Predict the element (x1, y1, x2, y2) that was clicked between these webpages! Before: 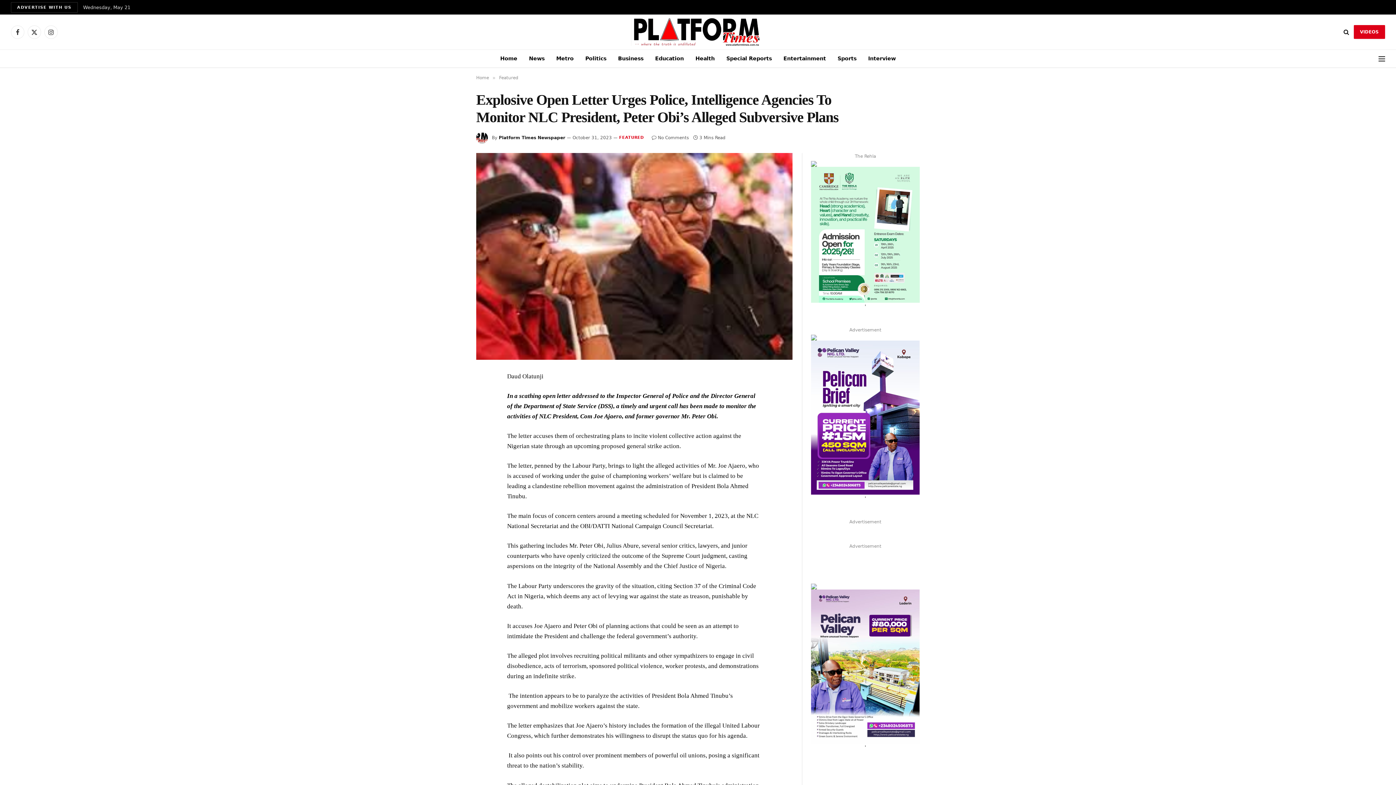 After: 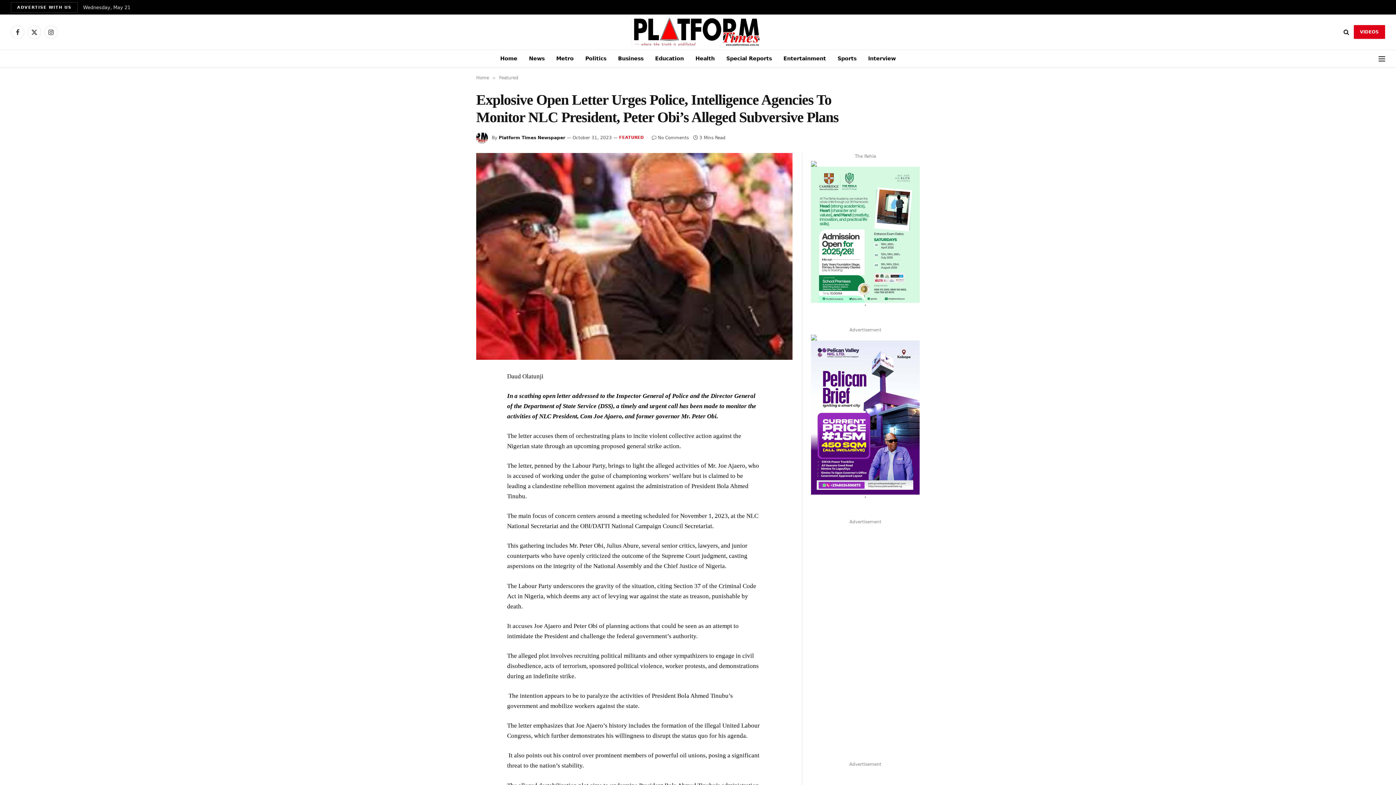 Action: bbox: (811, 161, 920, 302)